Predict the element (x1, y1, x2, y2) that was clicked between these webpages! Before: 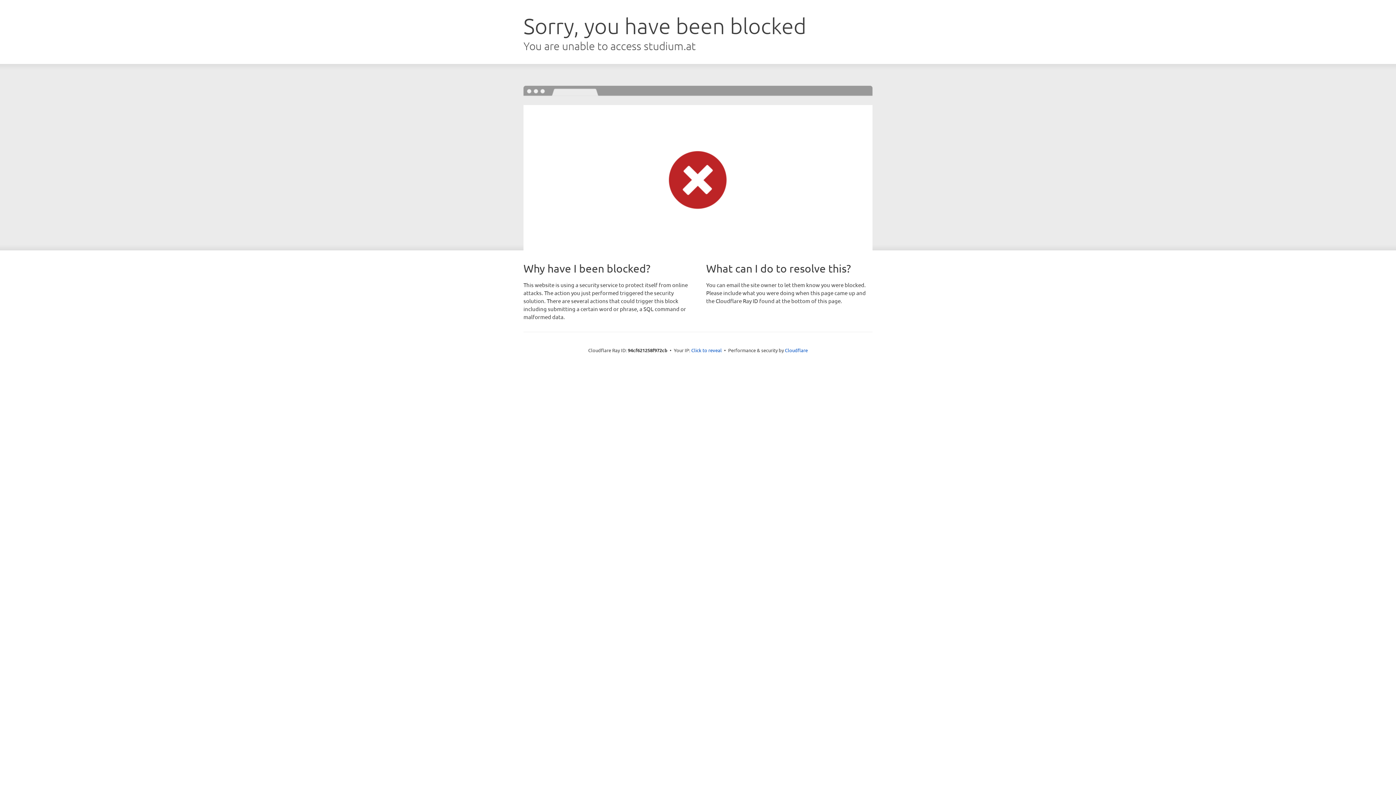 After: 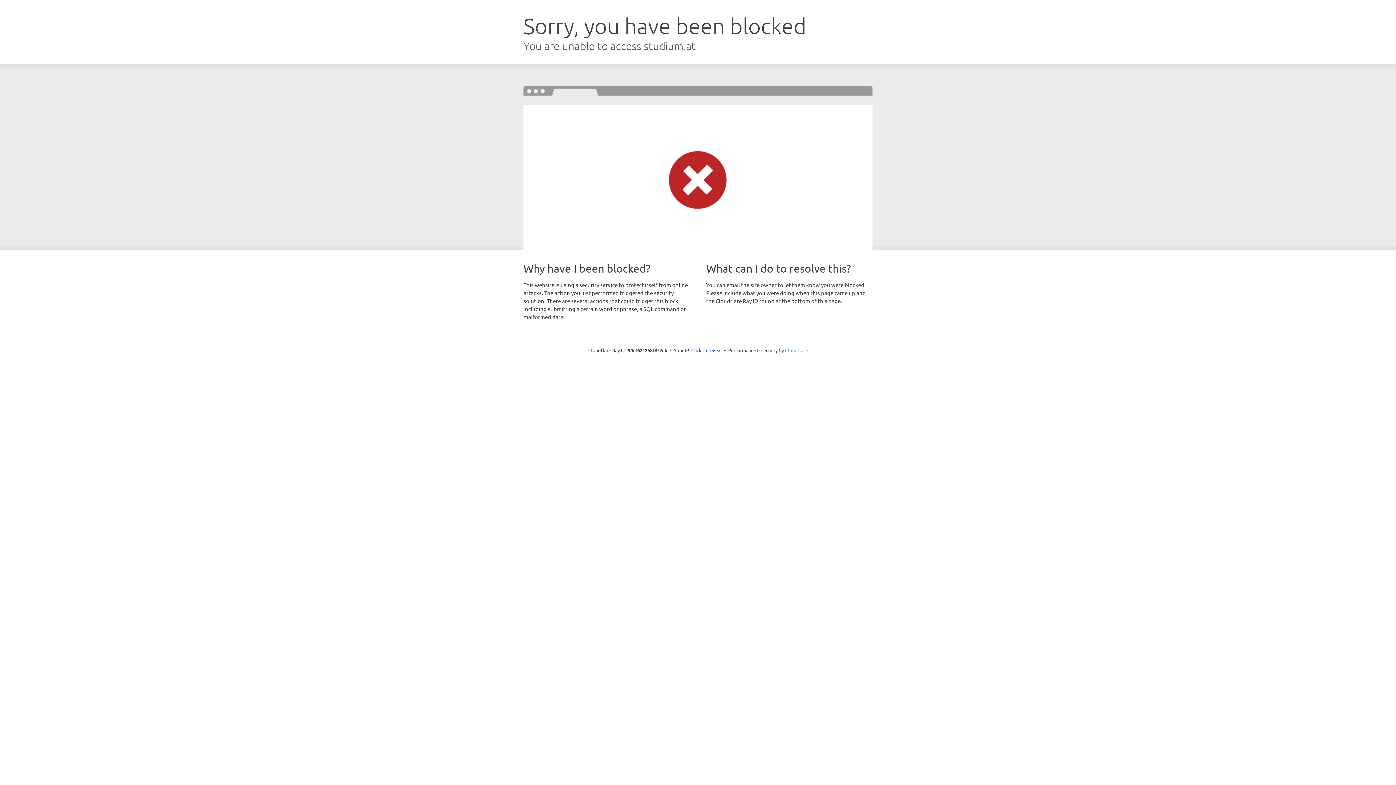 Action: bbox: (785, 347, 808, 353) label: Cloudflare